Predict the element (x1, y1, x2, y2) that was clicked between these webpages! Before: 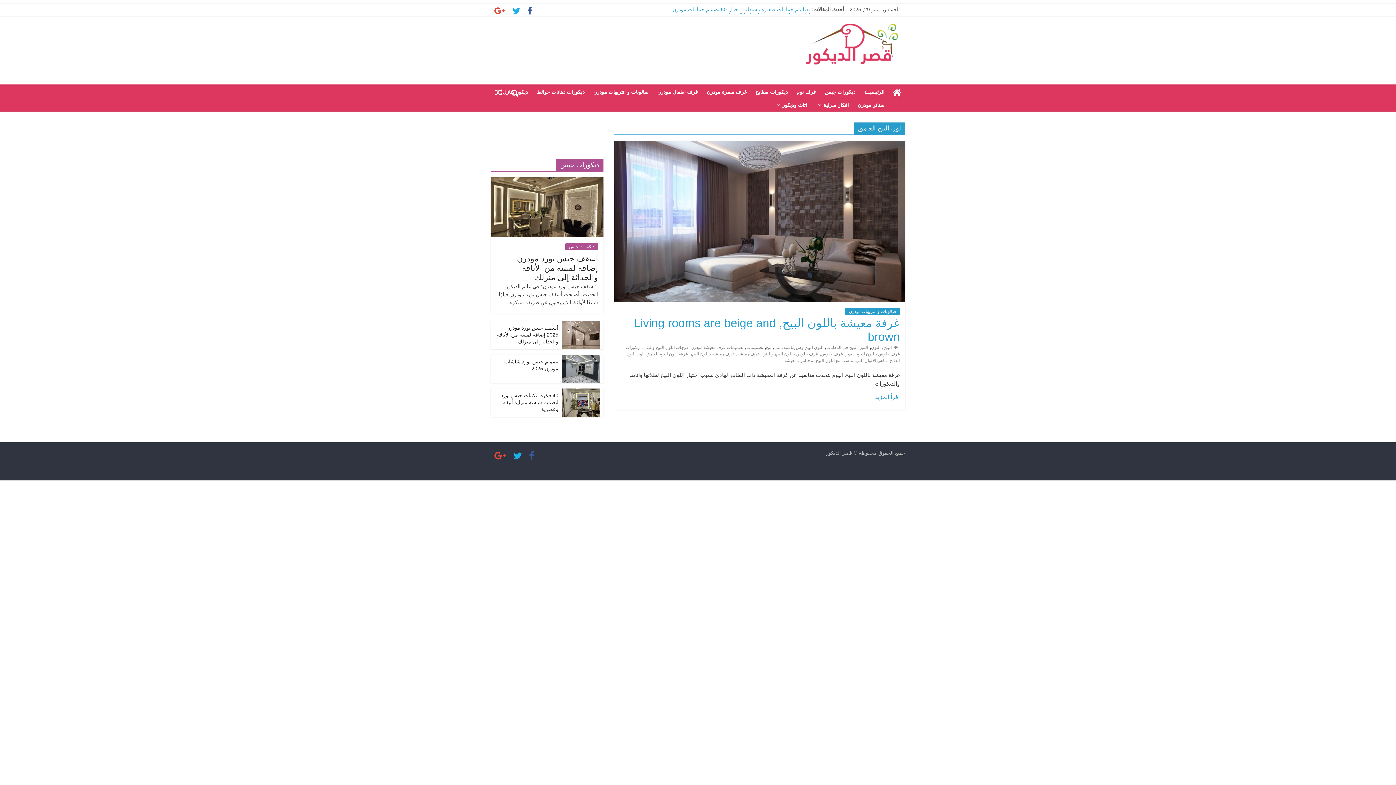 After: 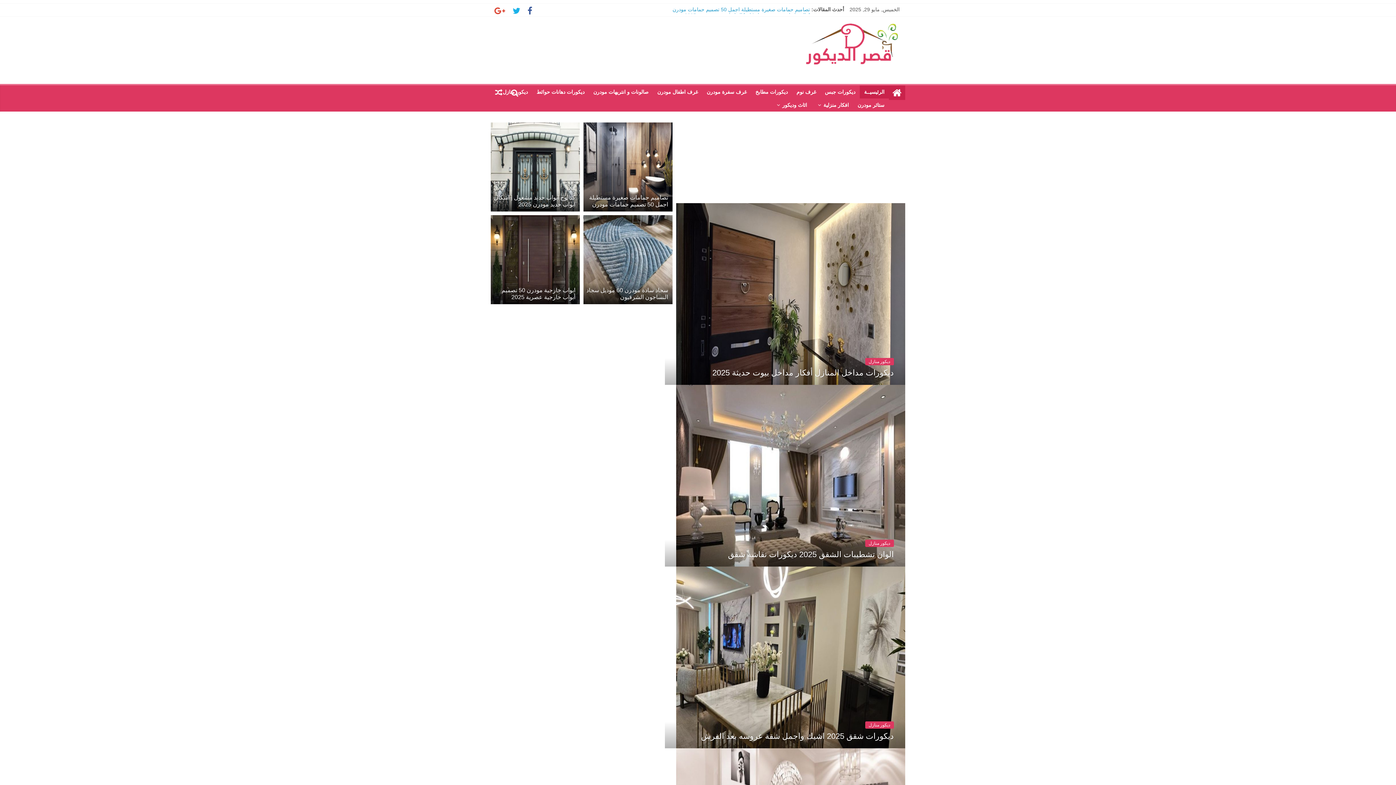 Action: bbox: (860, 85, 889, 98) label: الرئيسيــة